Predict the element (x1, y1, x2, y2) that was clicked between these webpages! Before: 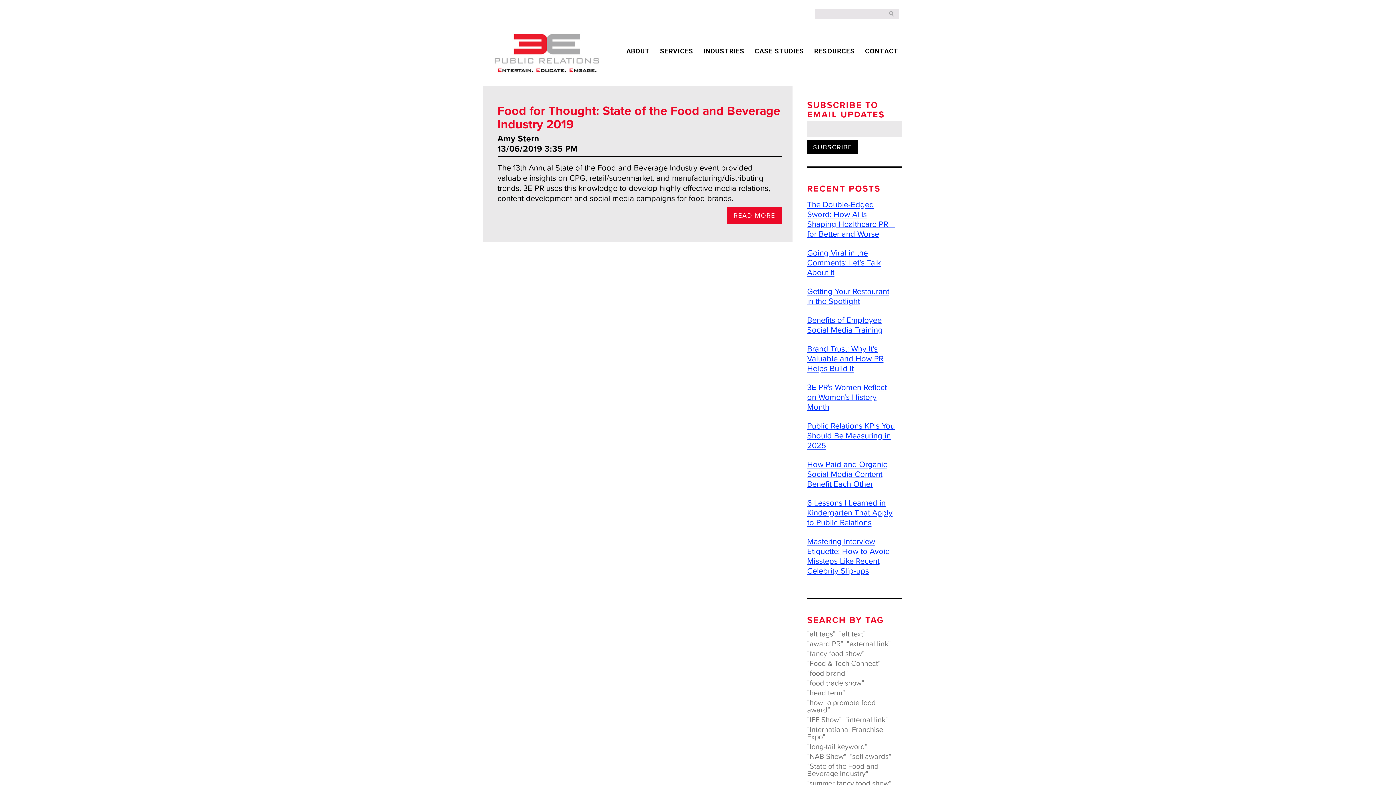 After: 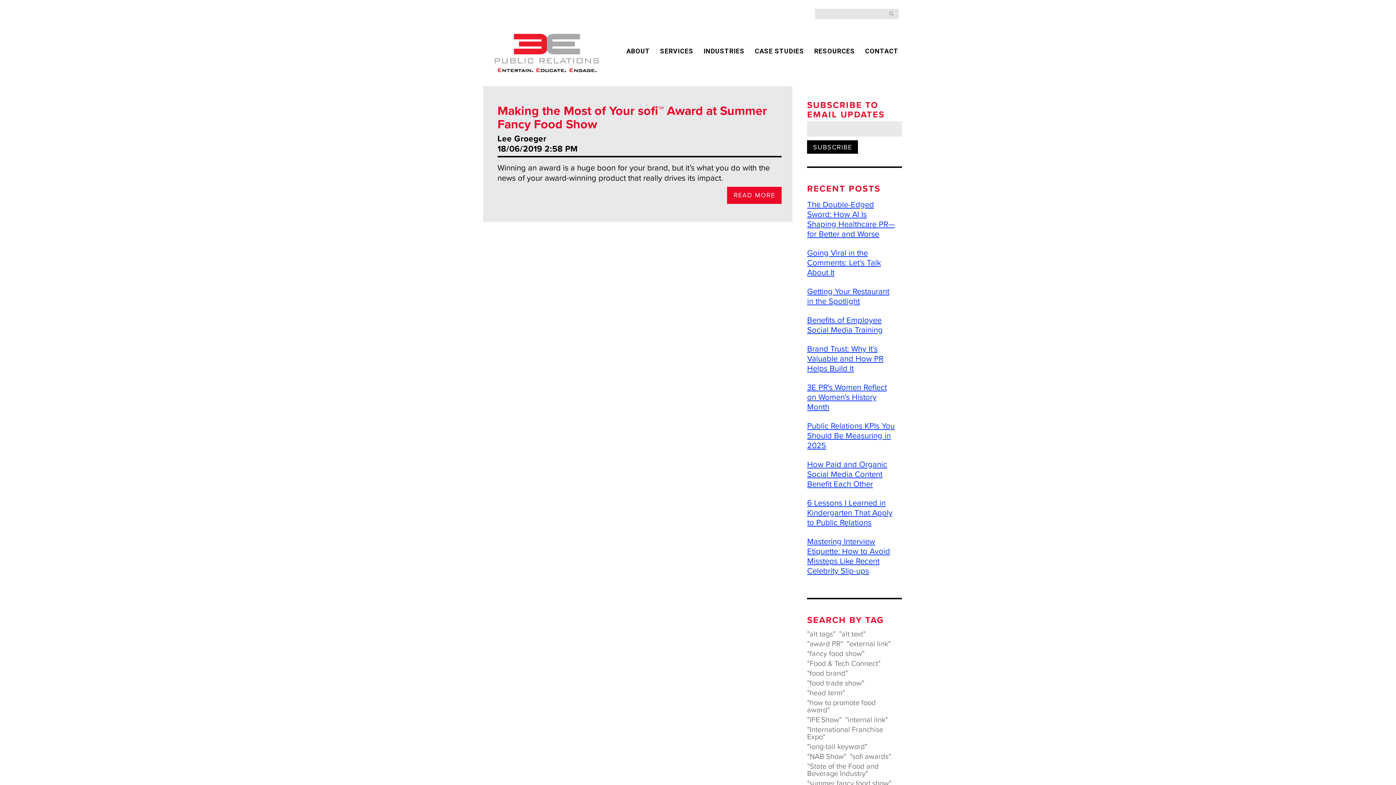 Action: label: "how to promote food award" bbox: (807, 699, 898, 714)